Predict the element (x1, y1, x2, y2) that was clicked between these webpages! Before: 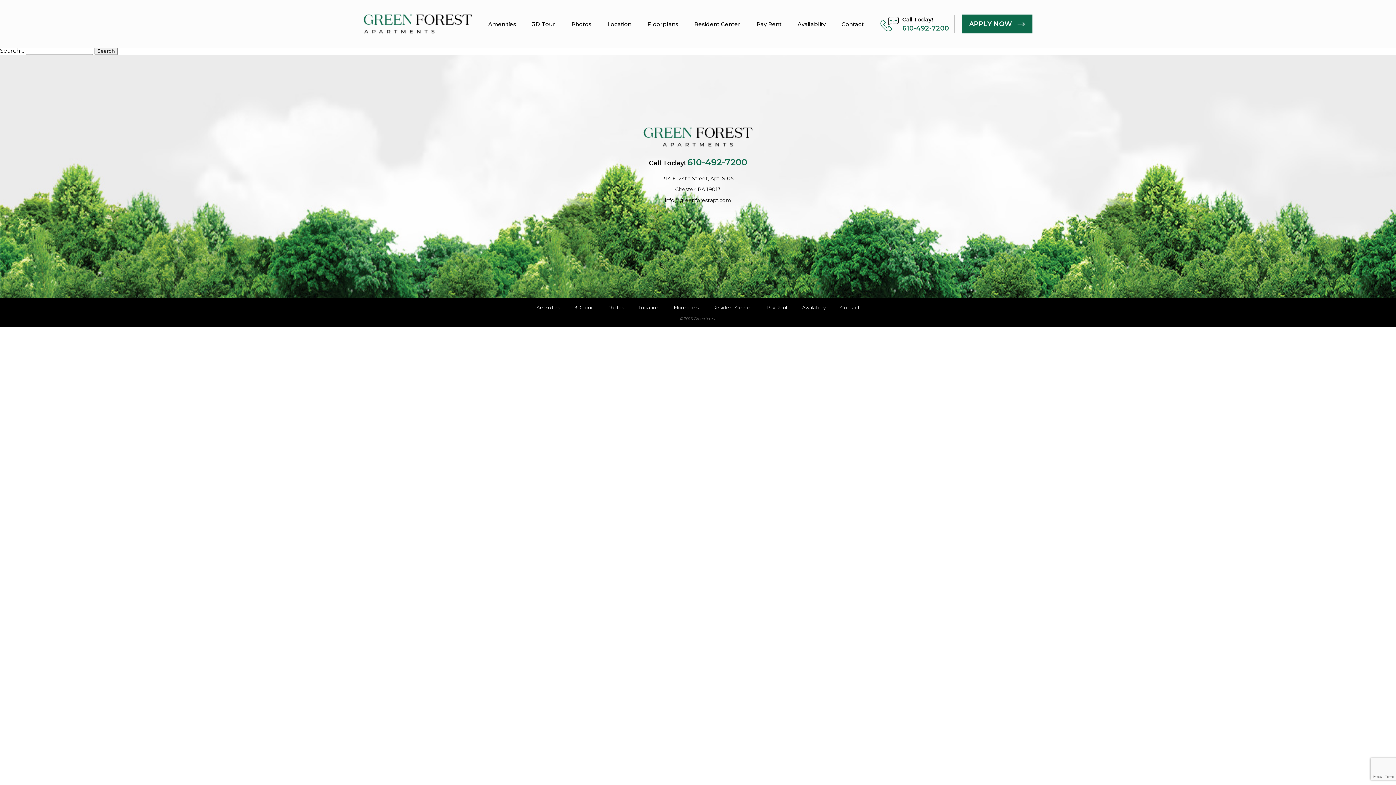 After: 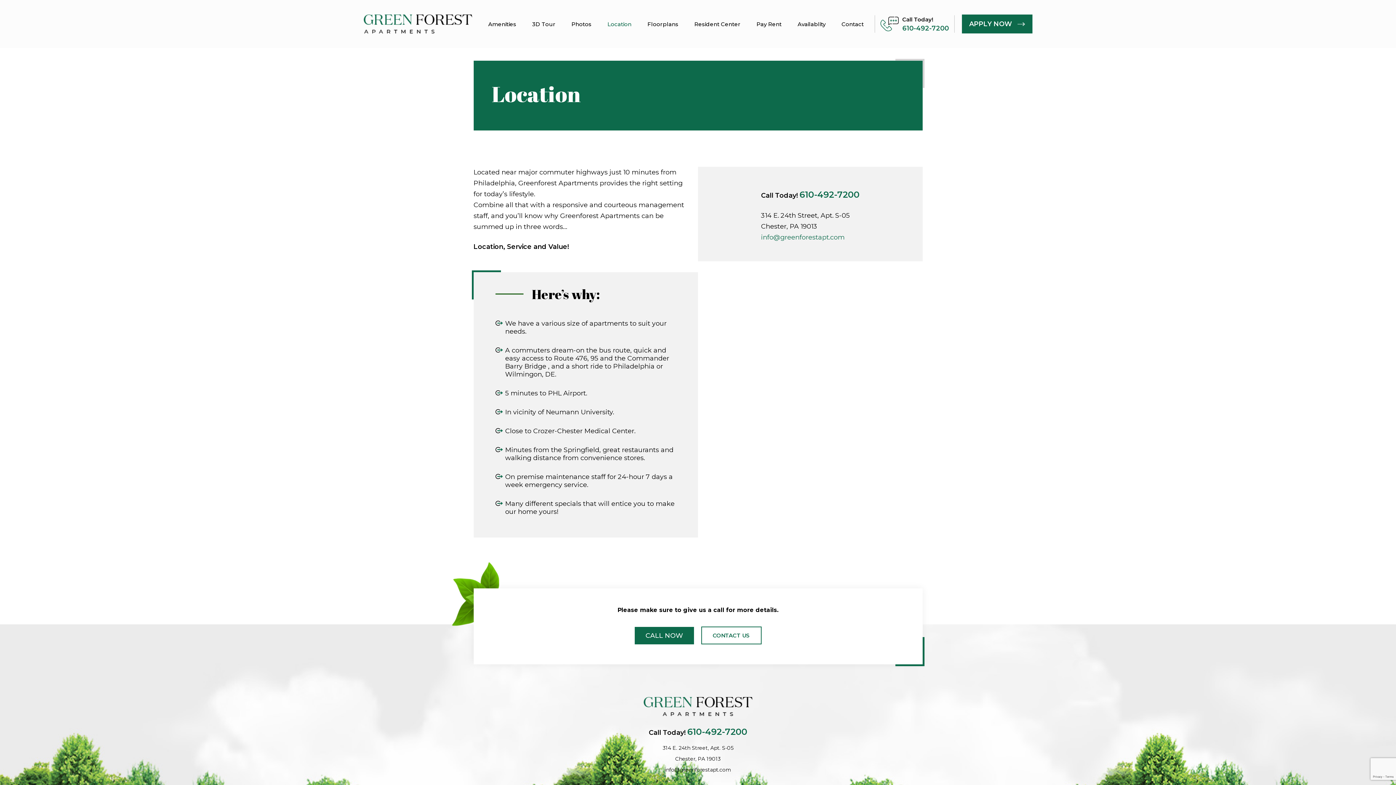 Action: bbox: (607, 20, 631, 27) label: Location